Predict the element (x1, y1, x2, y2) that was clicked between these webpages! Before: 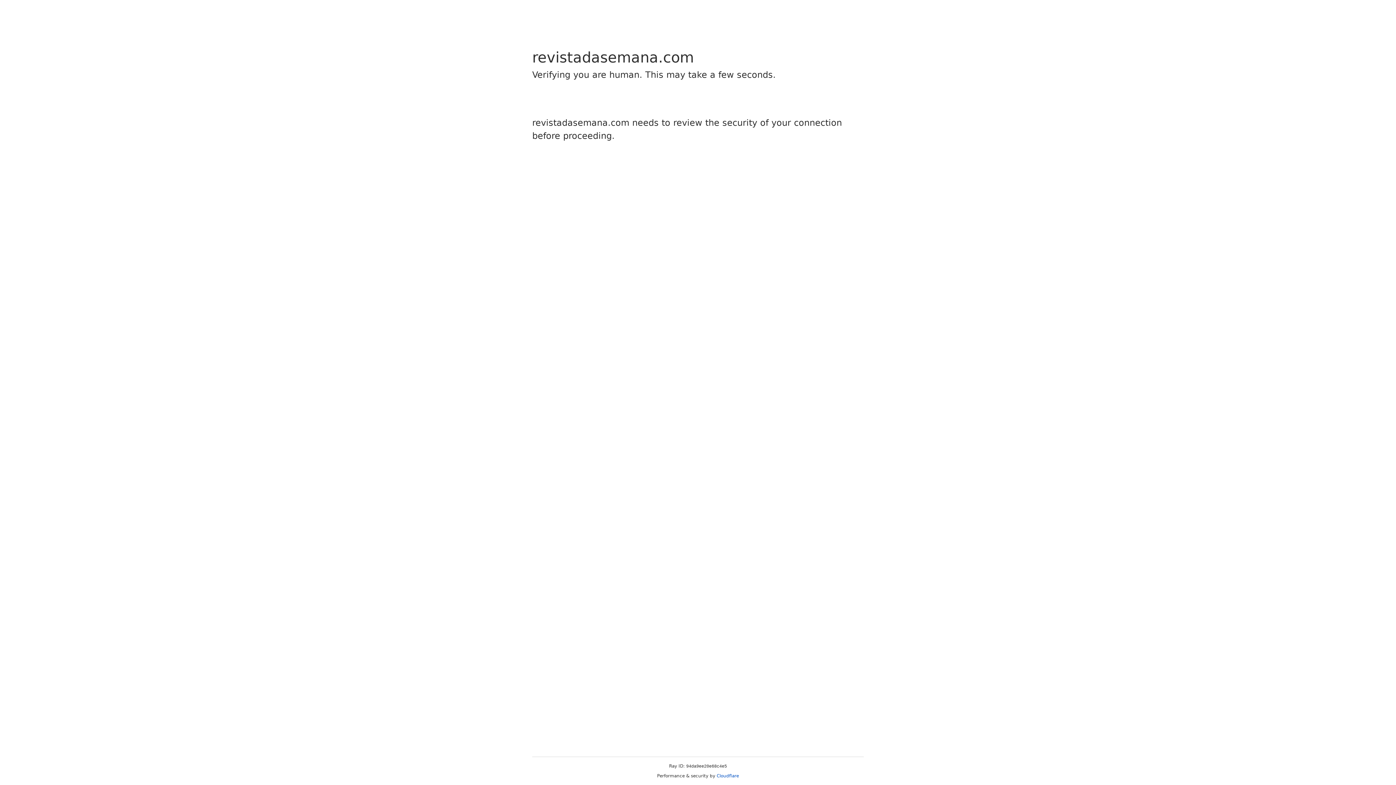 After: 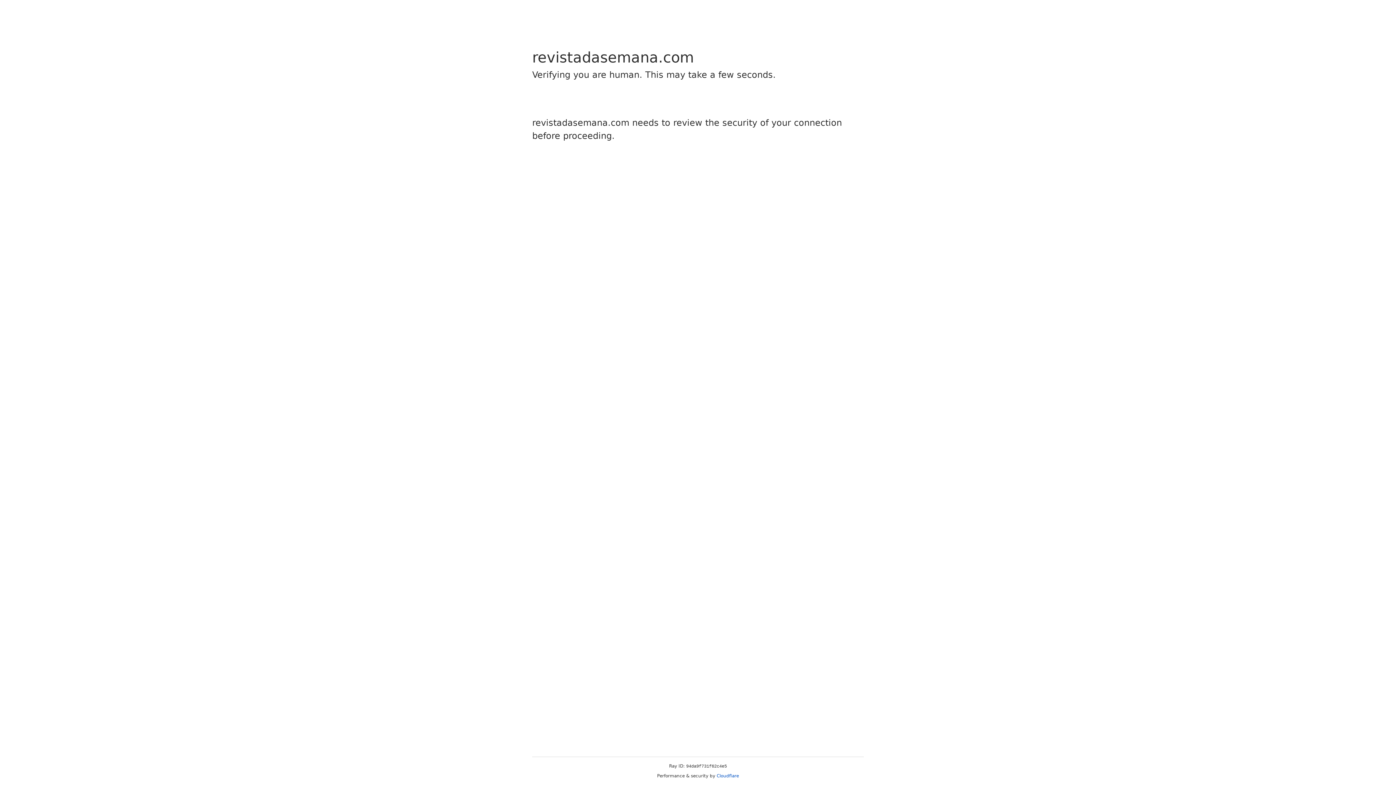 Action: label: Cloudflare bbox: (716, 773, 739, 778)